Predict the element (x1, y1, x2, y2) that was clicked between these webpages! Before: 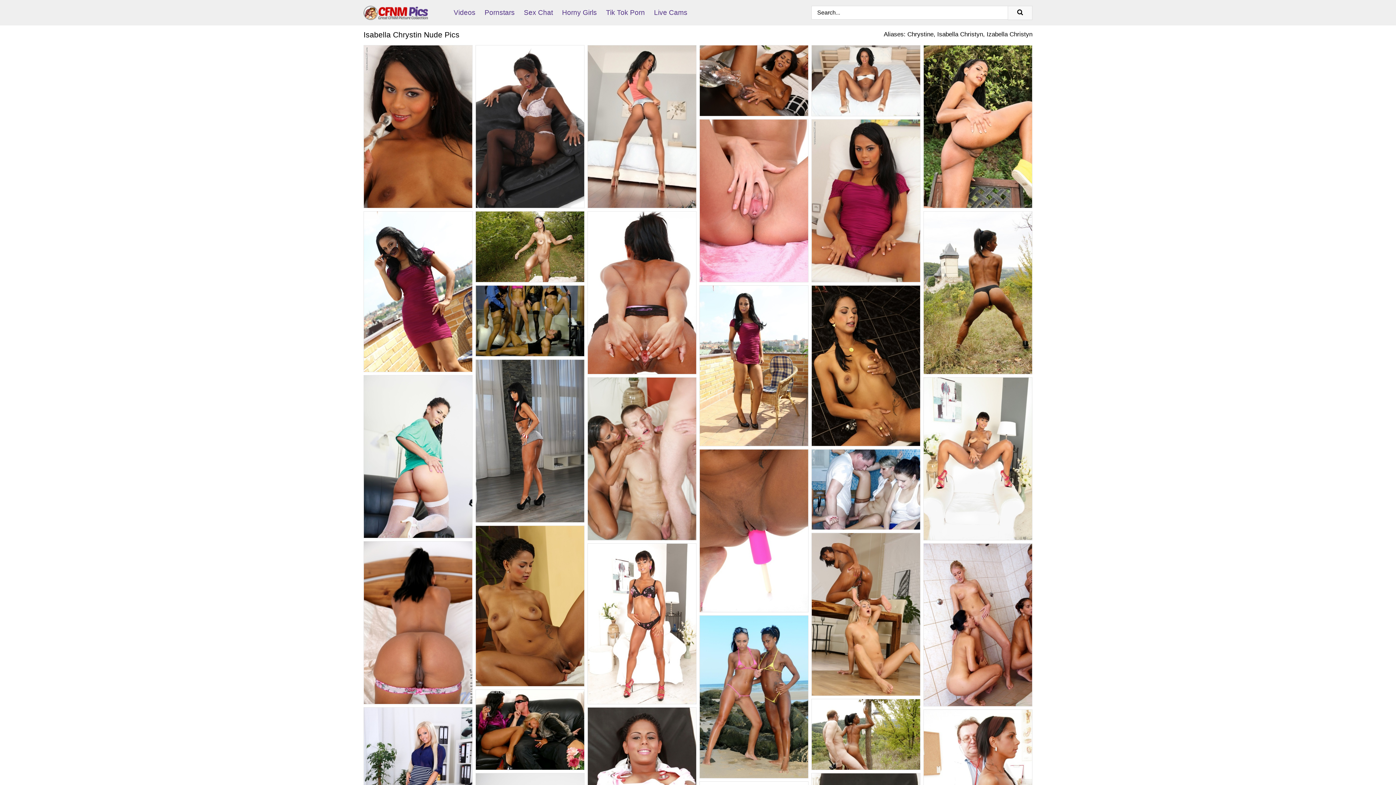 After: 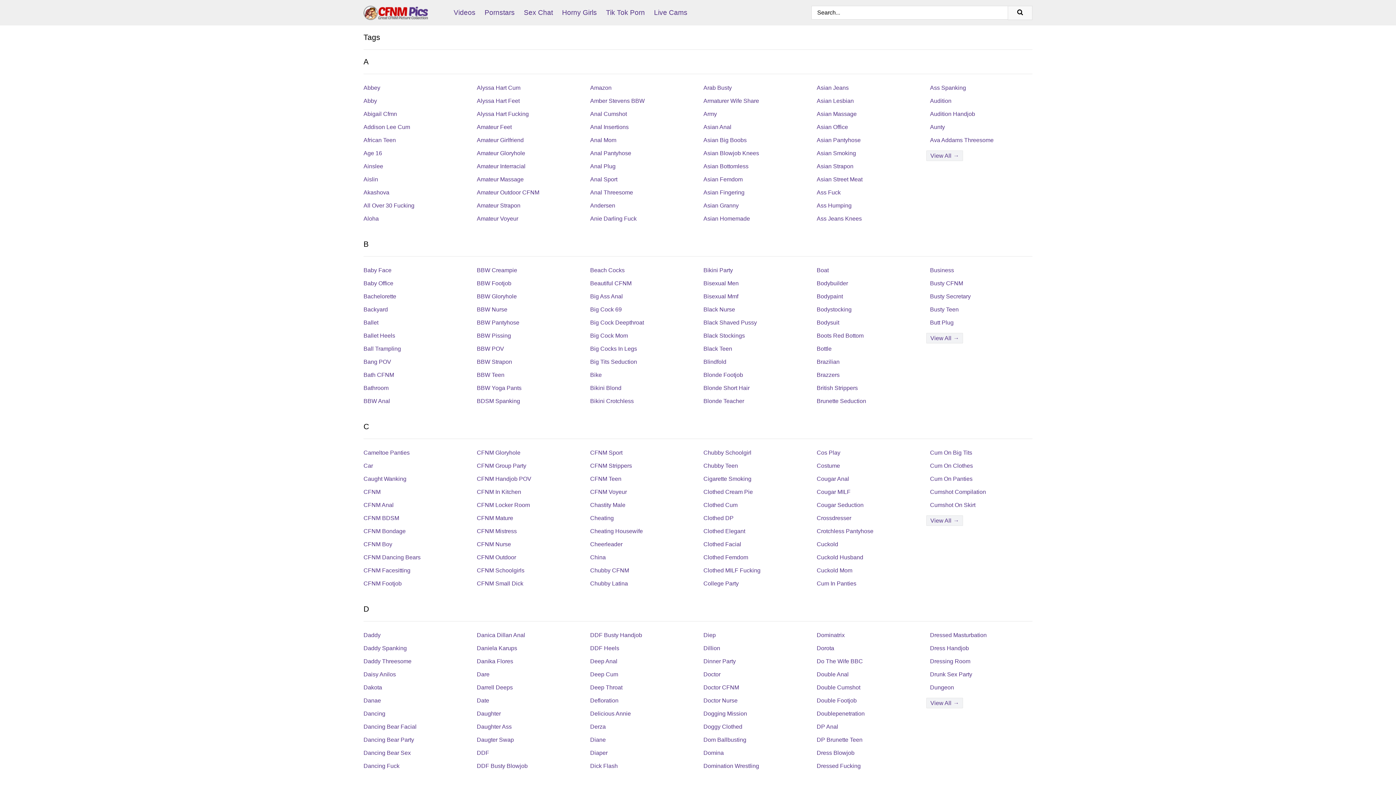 Action: bbox: (1008, 5, 1032, 20) label: Search